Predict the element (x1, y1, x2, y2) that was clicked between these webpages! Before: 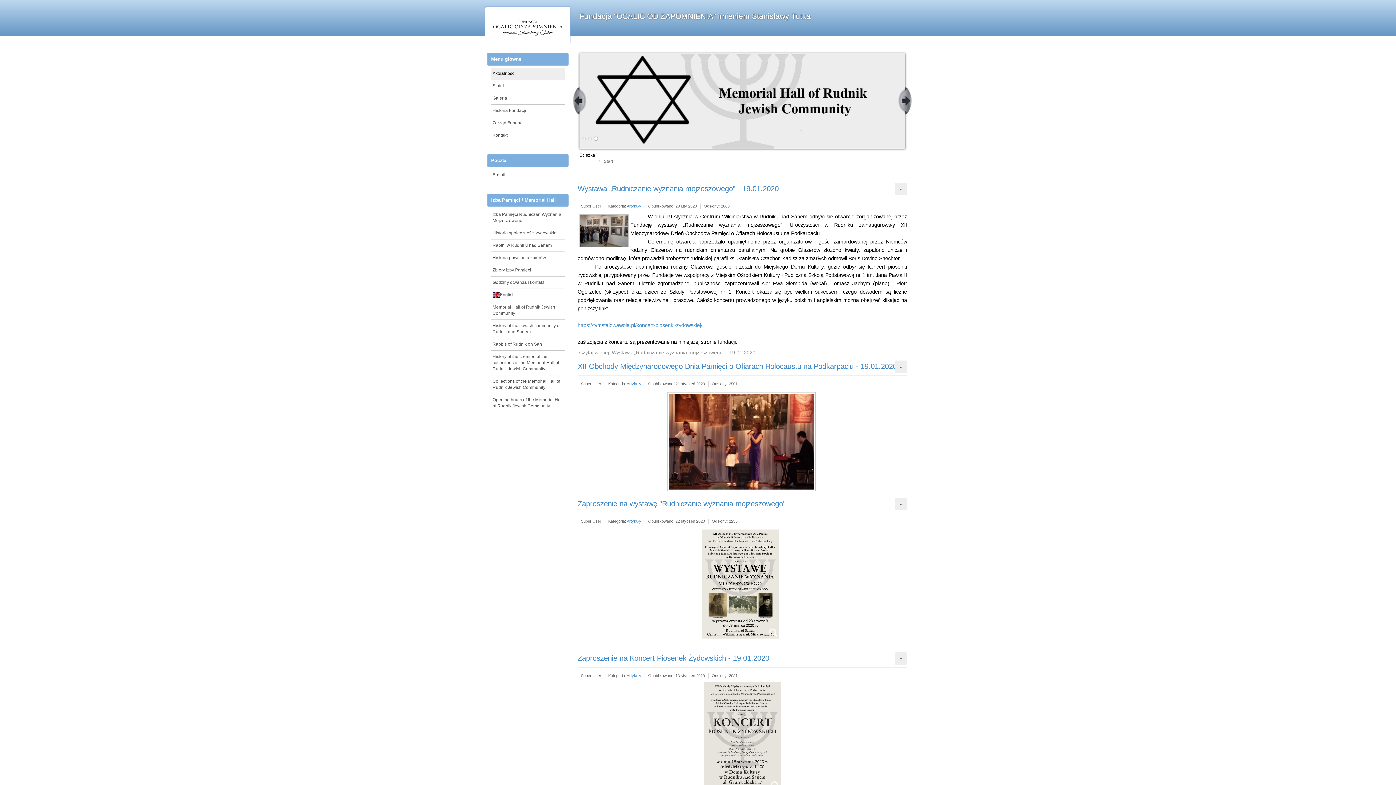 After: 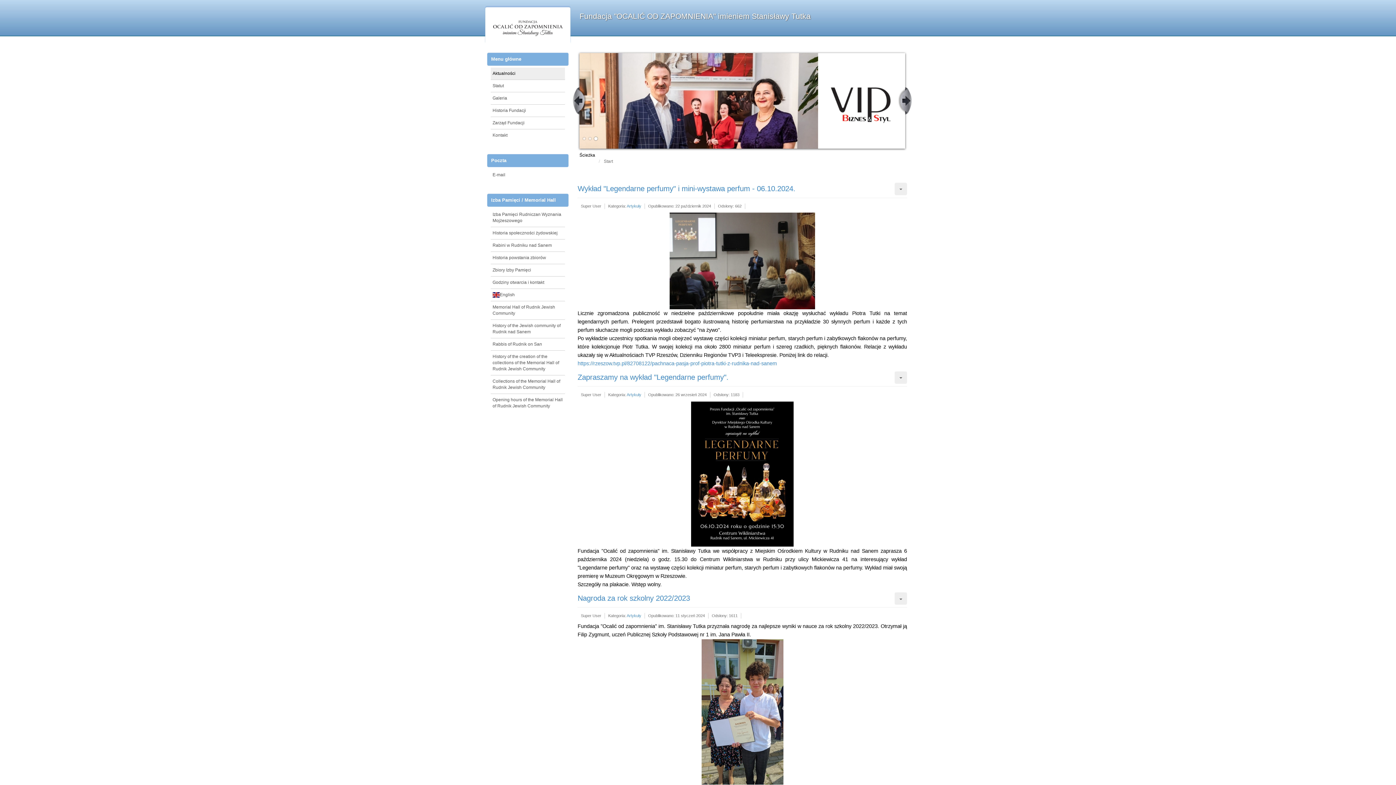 Action: bbox: (489, 25, 566, 30)